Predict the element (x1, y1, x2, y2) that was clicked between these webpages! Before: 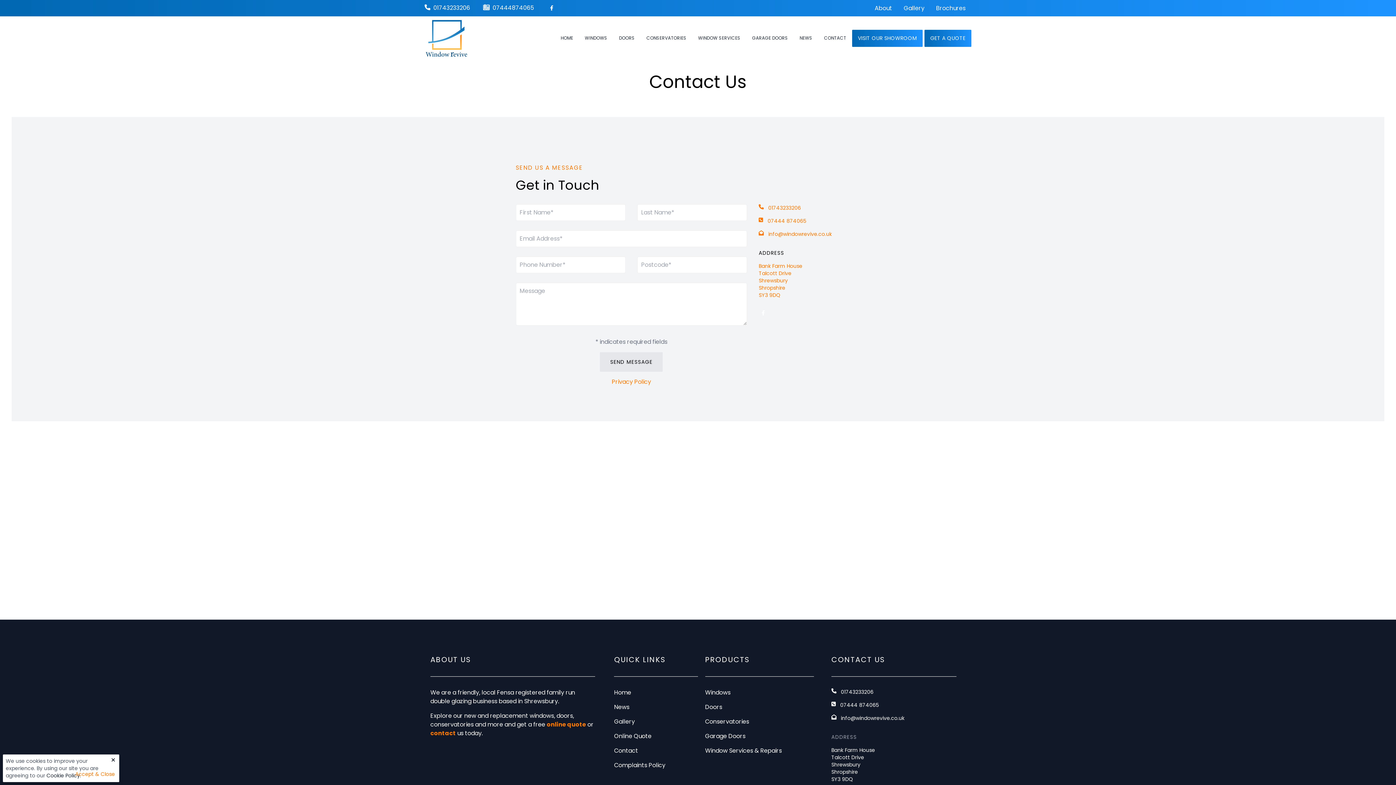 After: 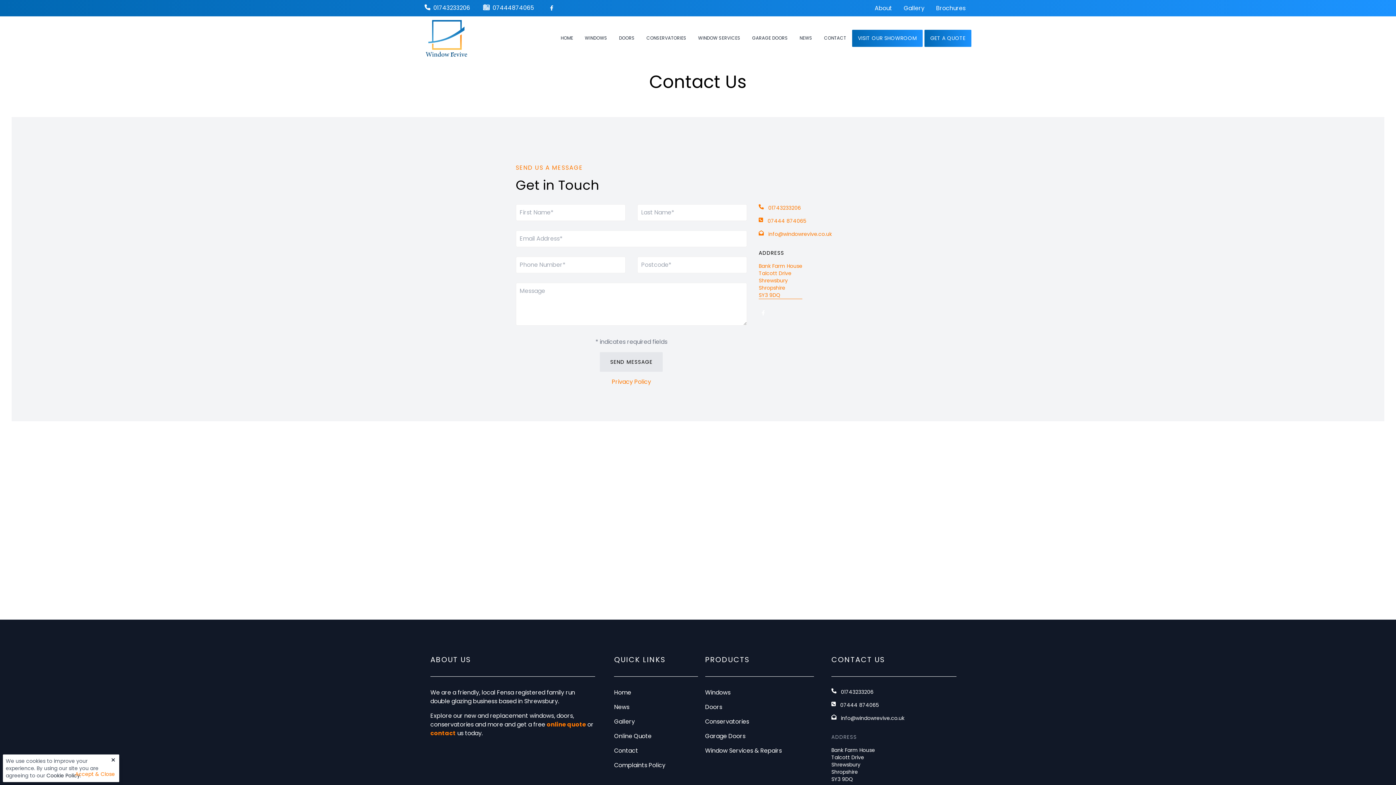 Action: label: ADDRESS
Bank Farm House
Talcott Drive
Shrewsbury
Shropshire
SY3 9DQ bbox: (758, 243, 802, 299)